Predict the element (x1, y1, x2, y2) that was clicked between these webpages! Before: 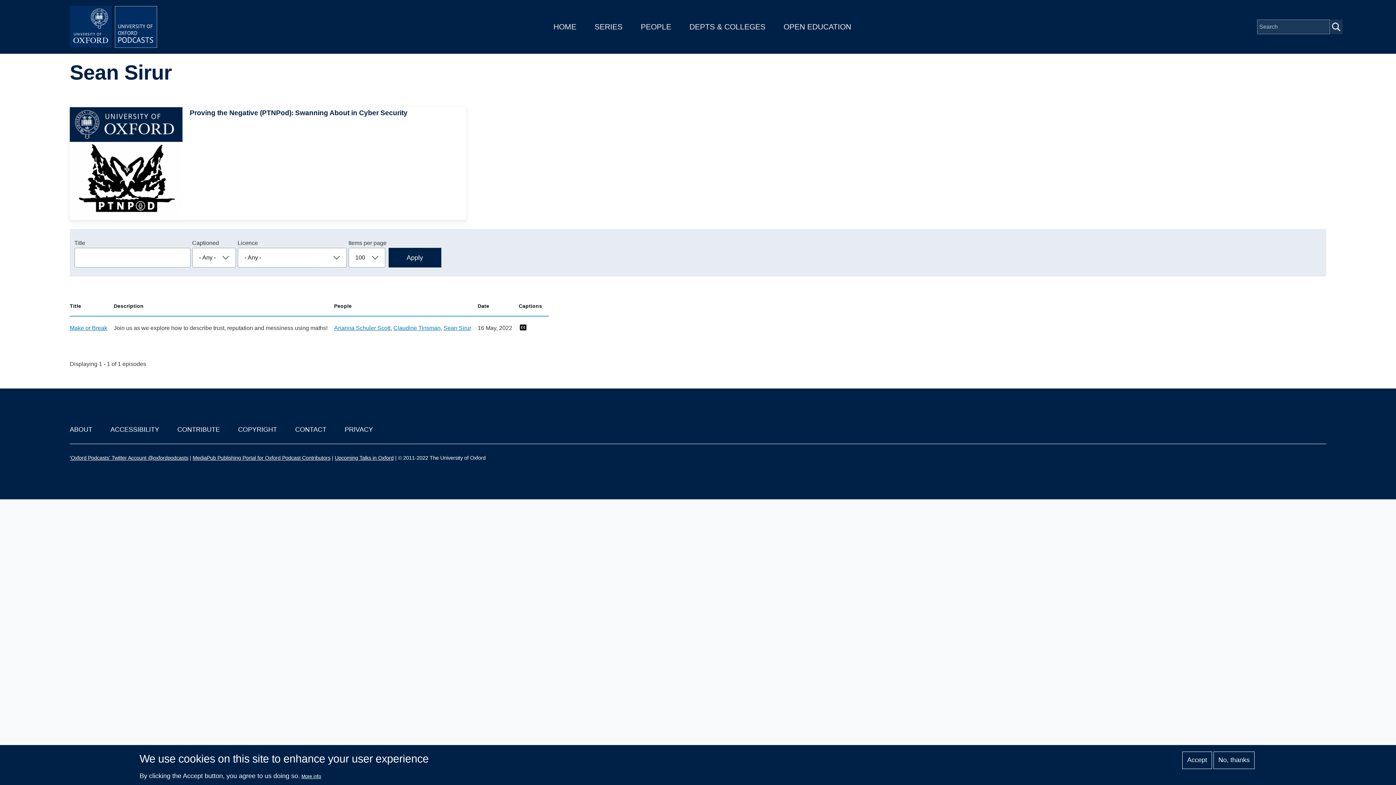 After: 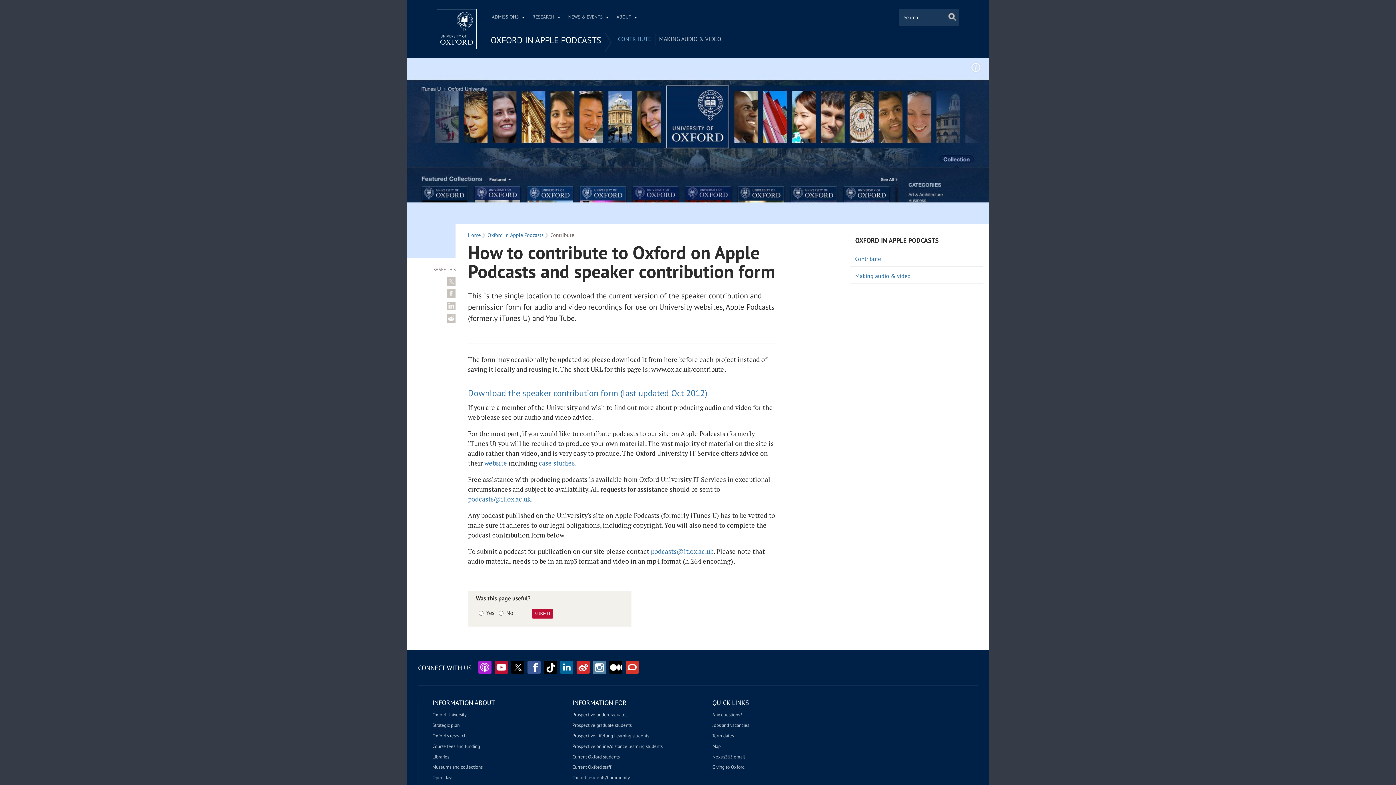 Action: label: CONTRIBUTE bbox: (177, 426, 220, 433)